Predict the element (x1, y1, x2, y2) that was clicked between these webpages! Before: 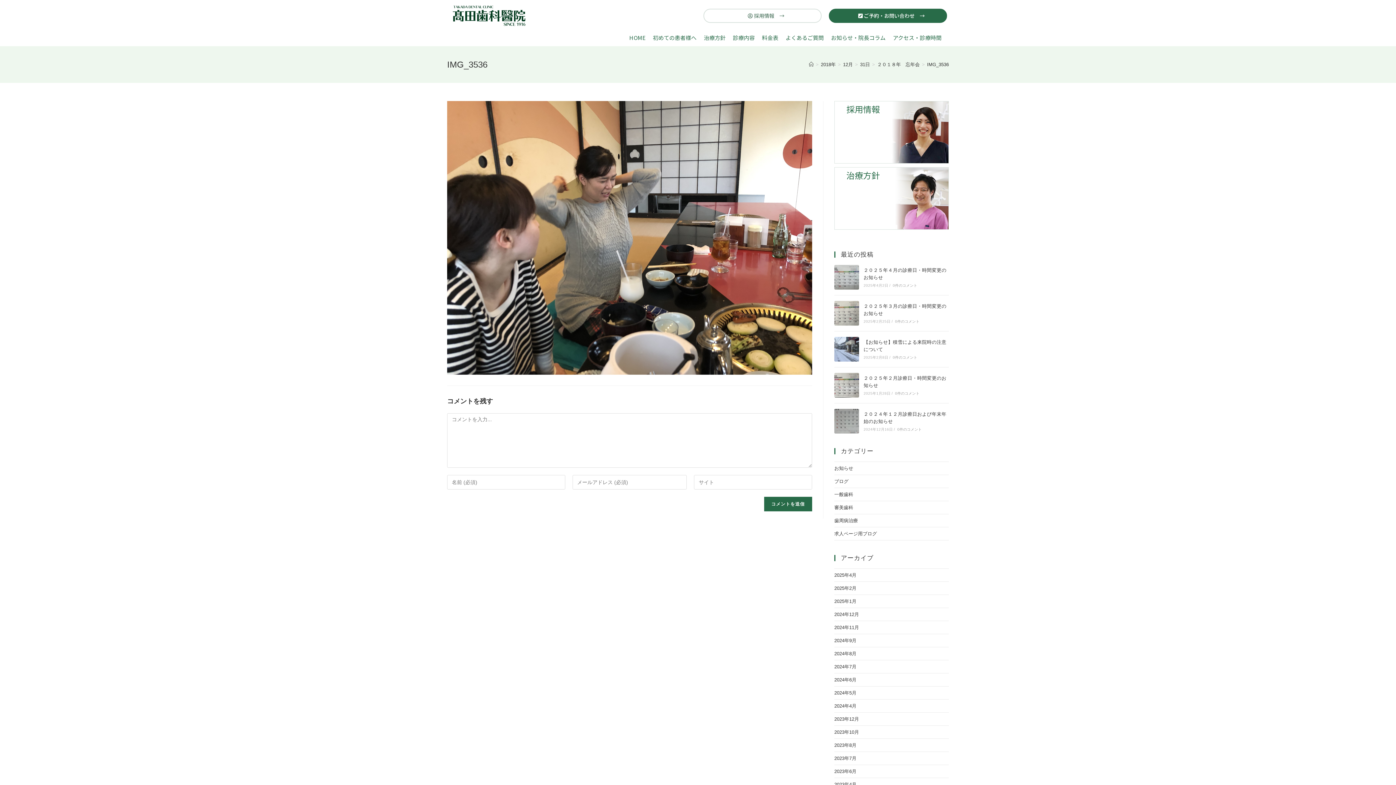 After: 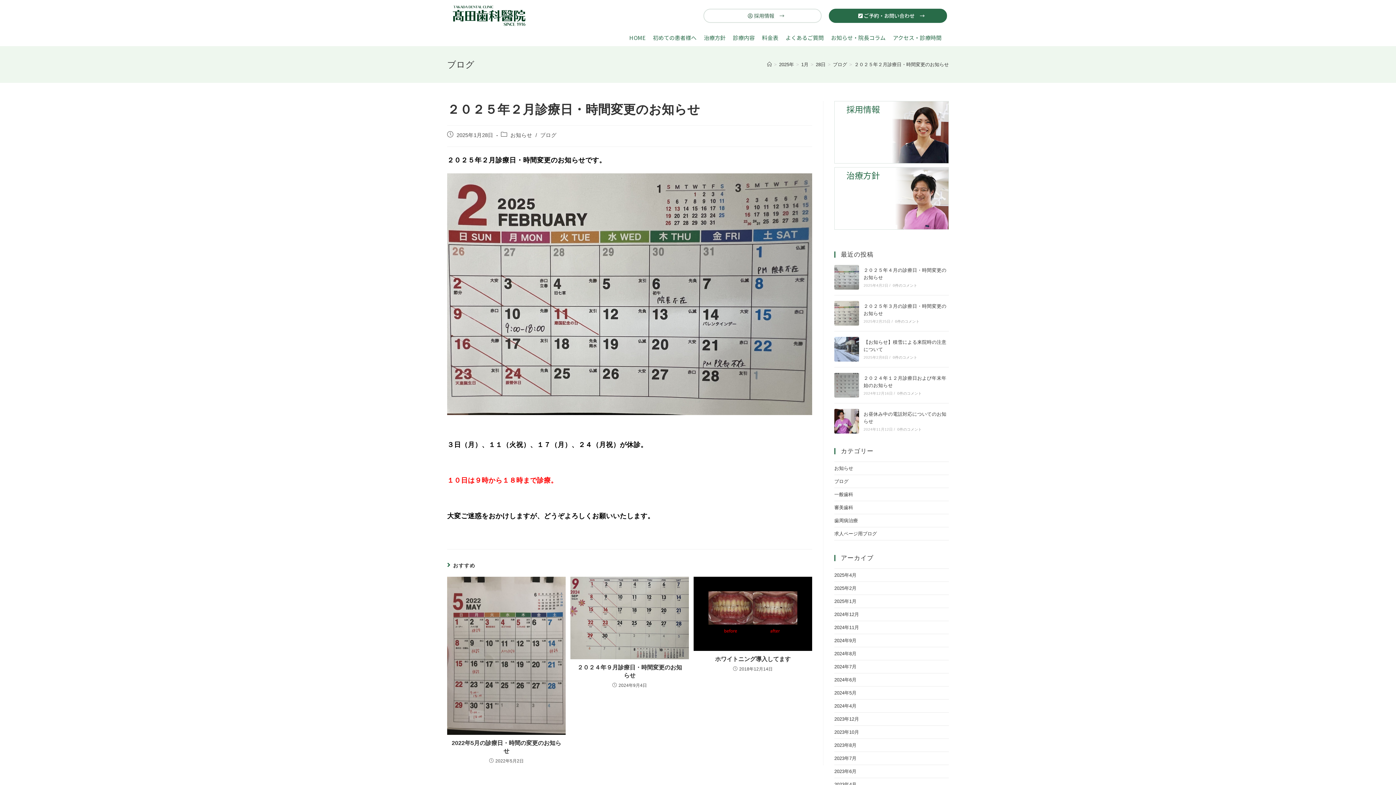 Action: bbox: (834, 373, 859, 397)